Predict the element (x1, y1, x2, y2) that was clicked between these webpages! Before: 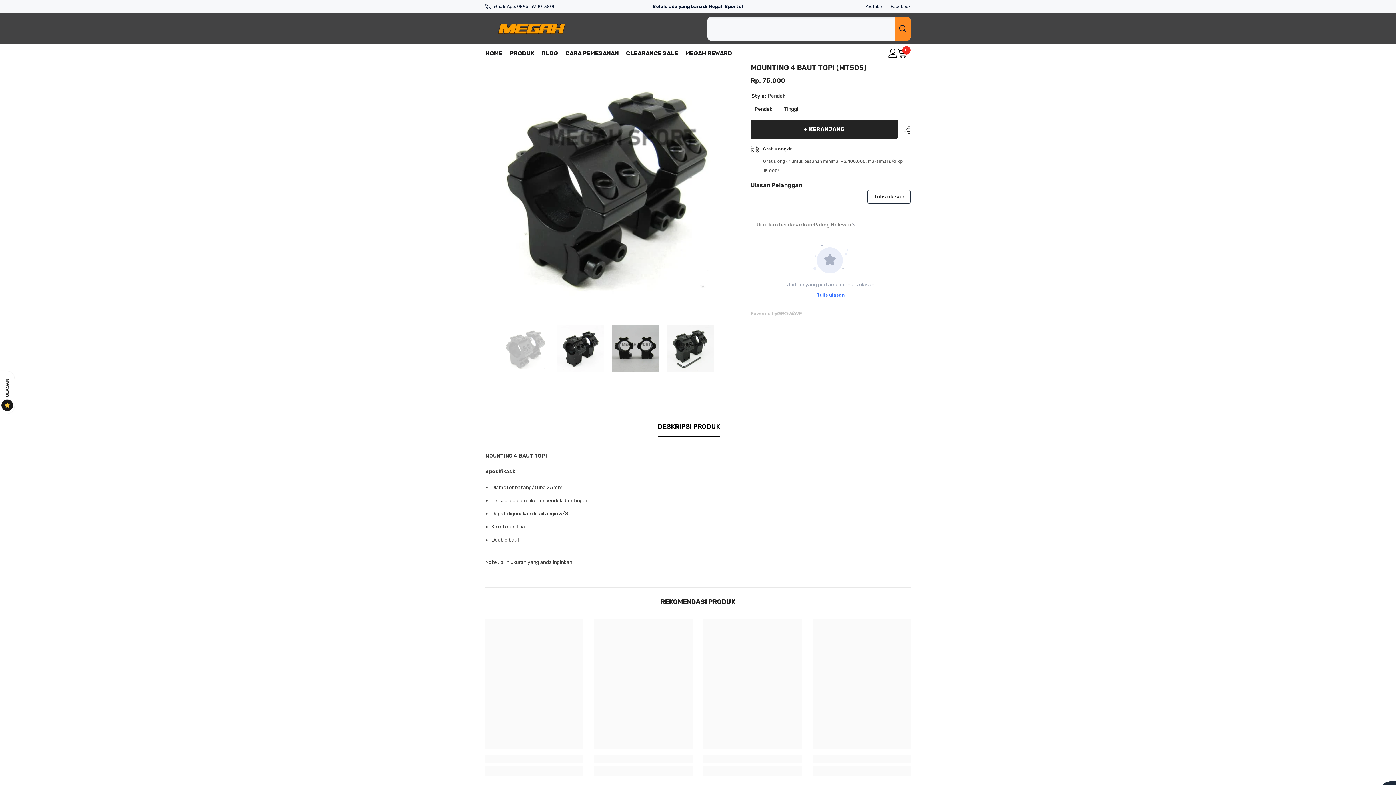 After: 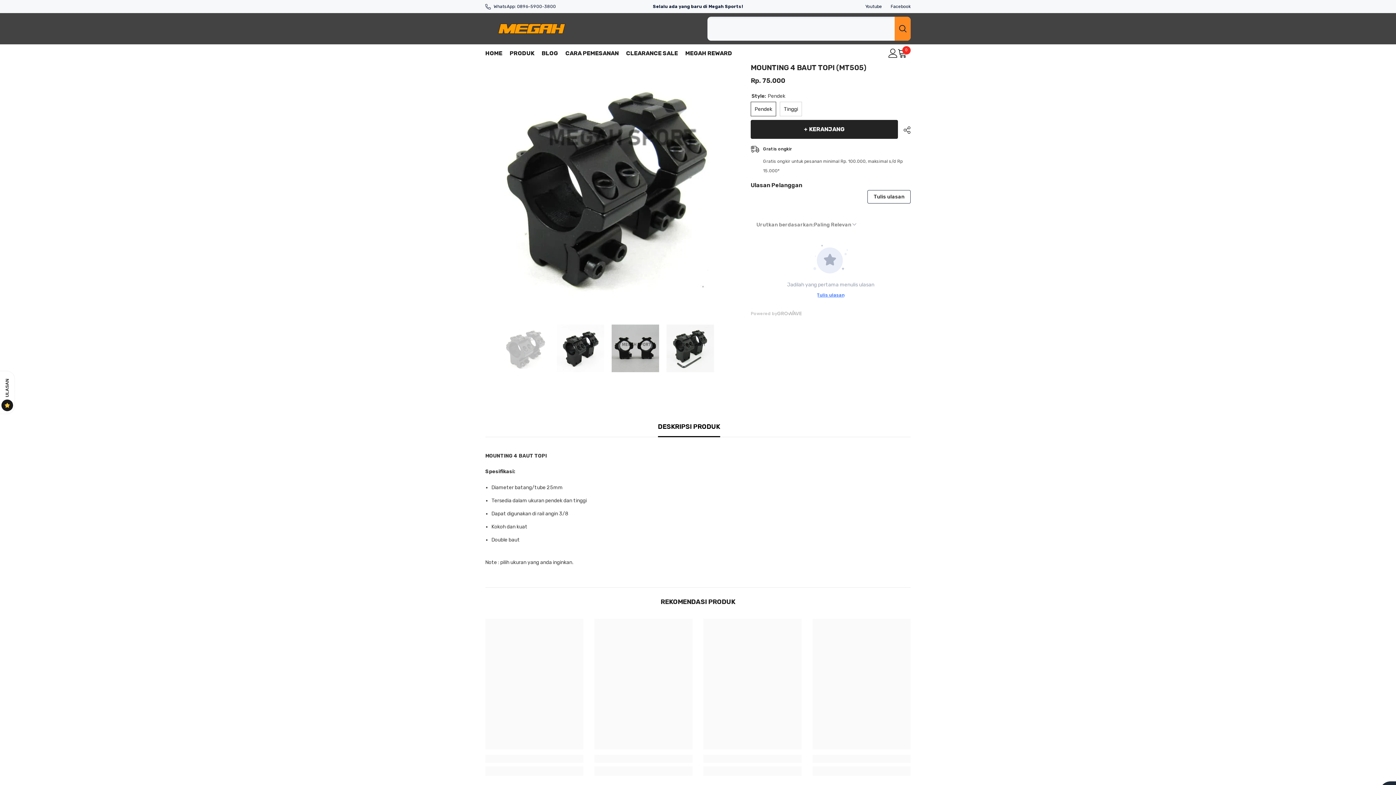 Action: label: Cari bbox: (894, 16, 910, 40)